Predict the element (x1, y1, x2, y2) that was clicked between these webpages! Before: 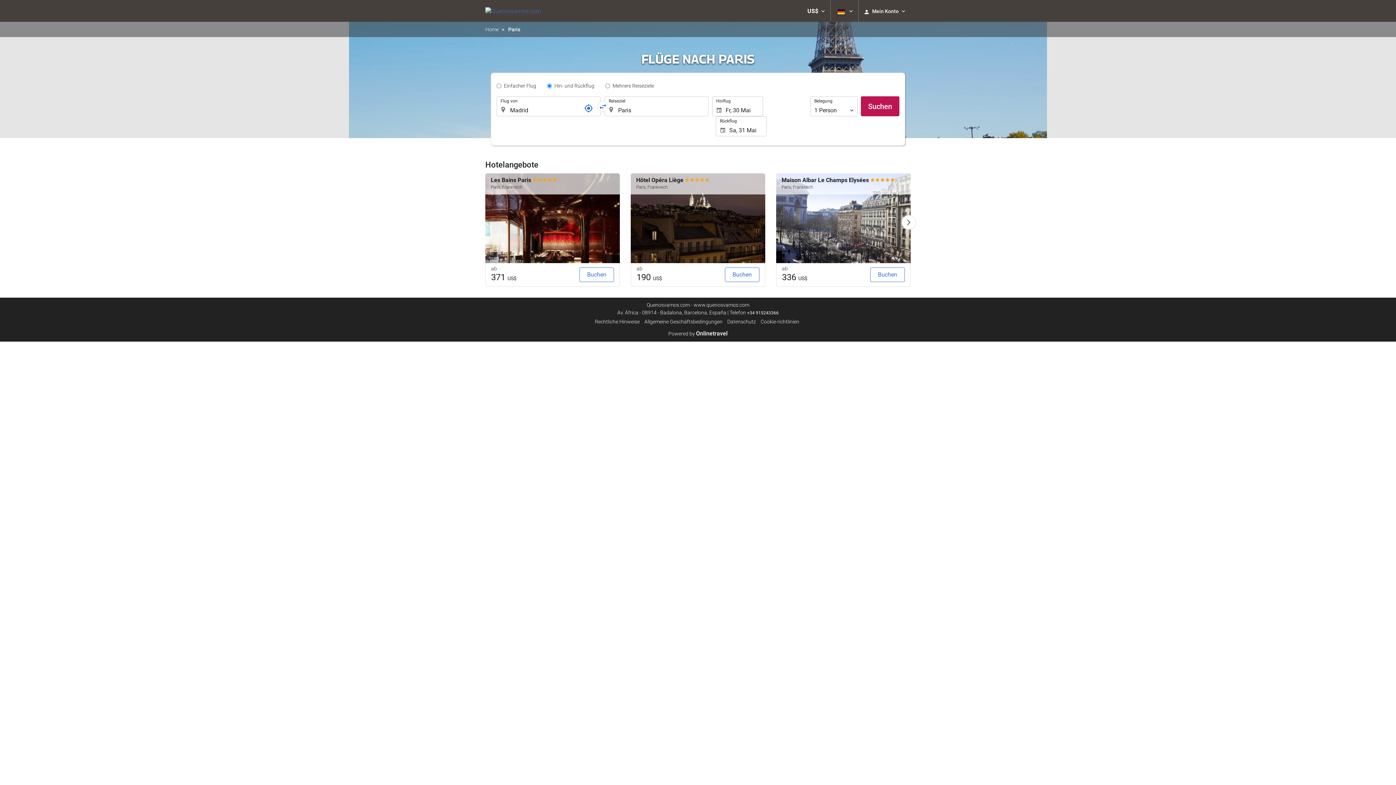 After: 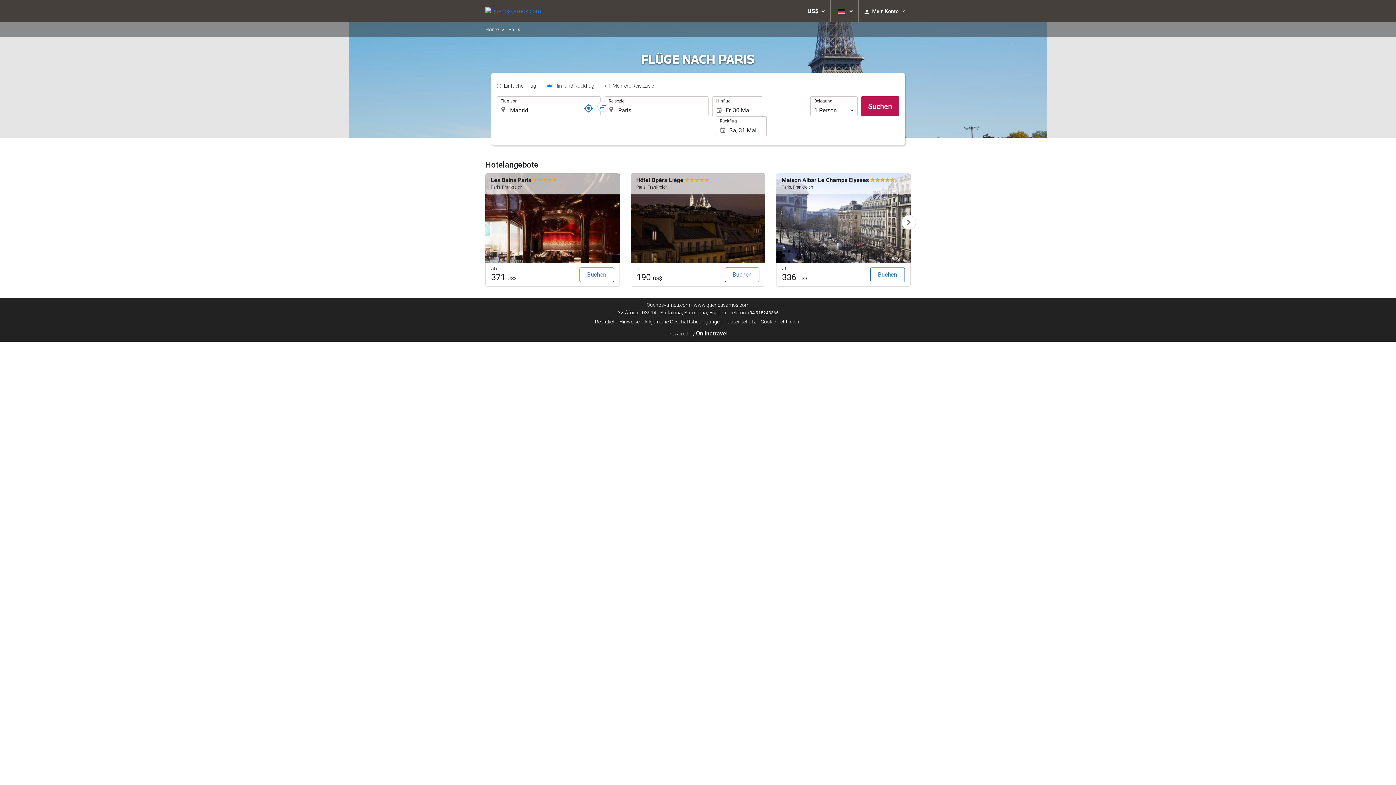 Action: label: Cookie-richtlinien bbox: (760, 318, 799, 324)